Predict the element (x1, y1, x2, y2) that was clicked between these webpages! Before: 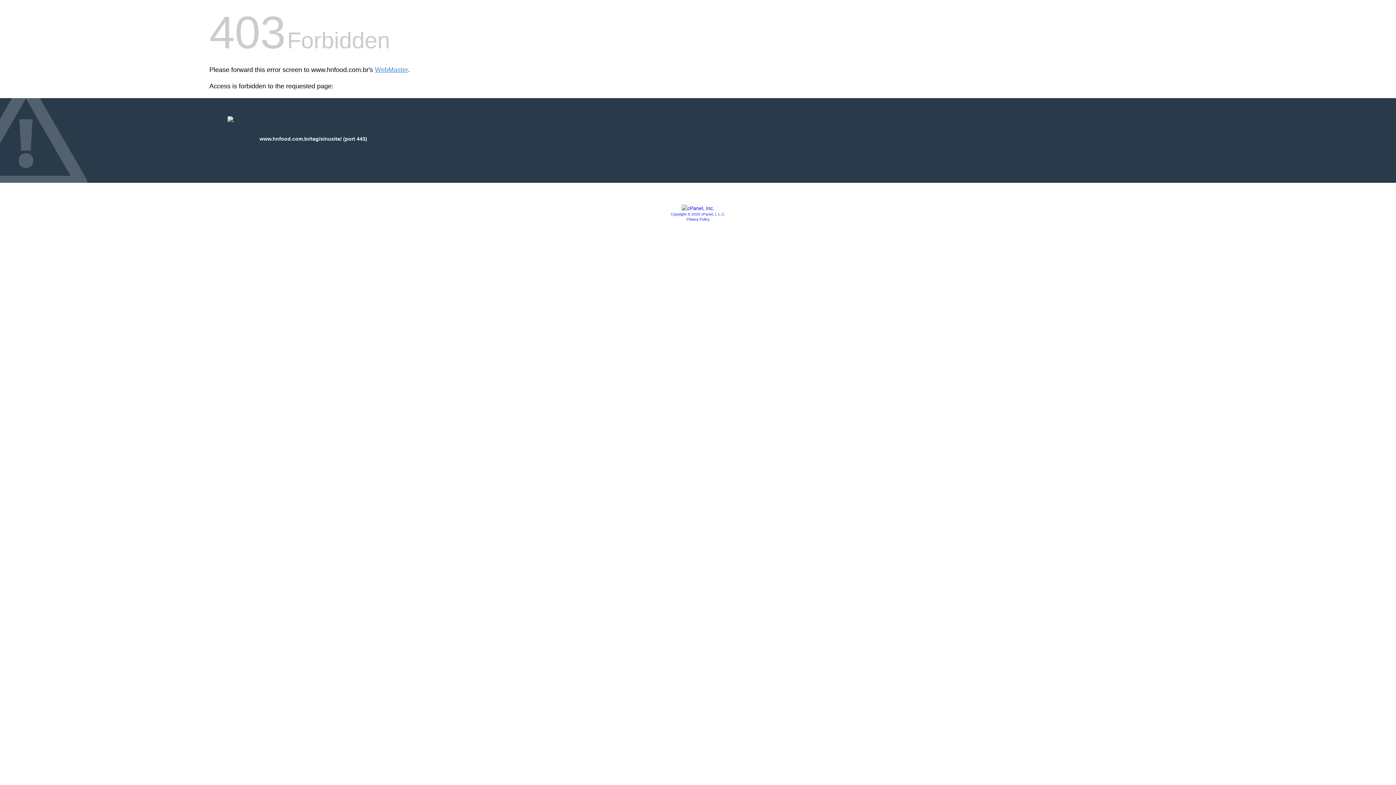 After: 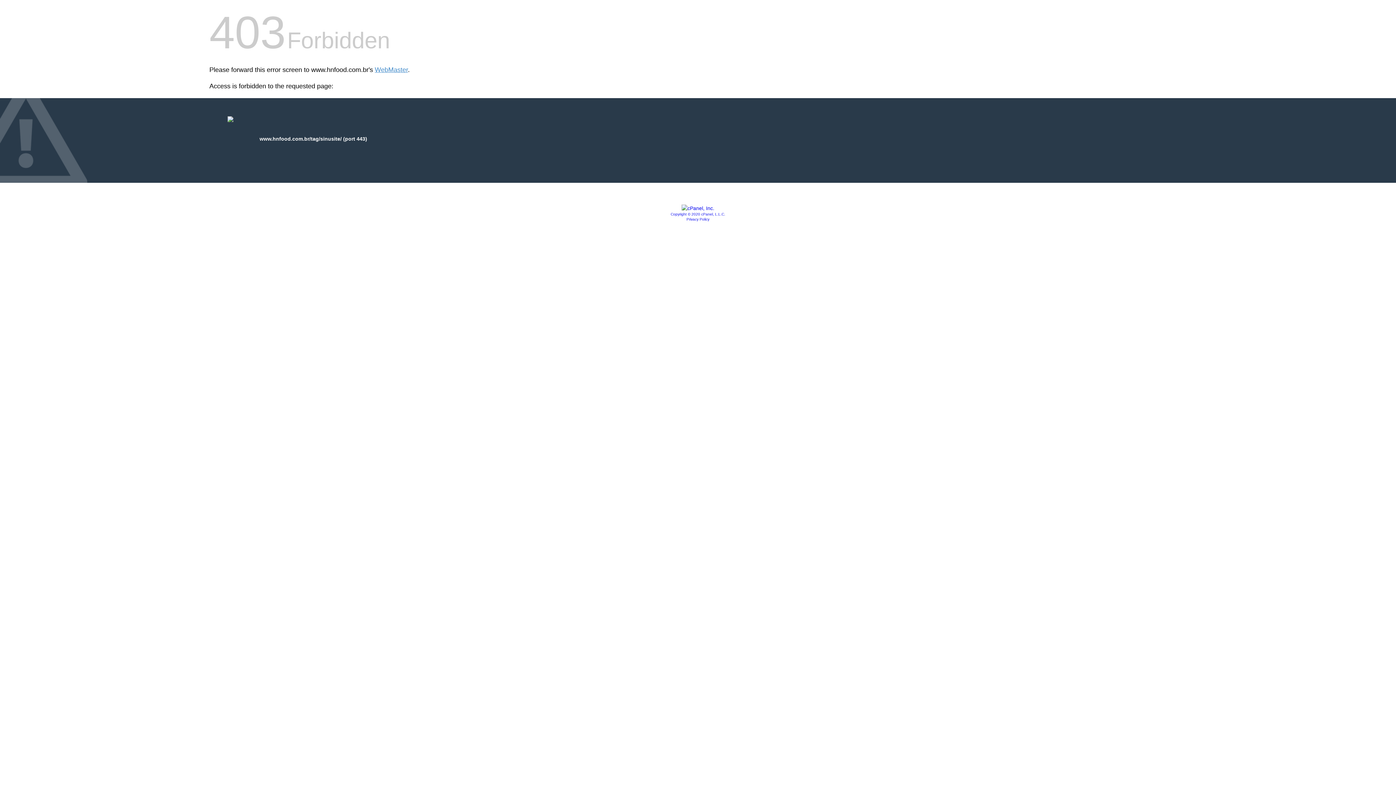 Action: bbox: (681, 205, 714, 211)